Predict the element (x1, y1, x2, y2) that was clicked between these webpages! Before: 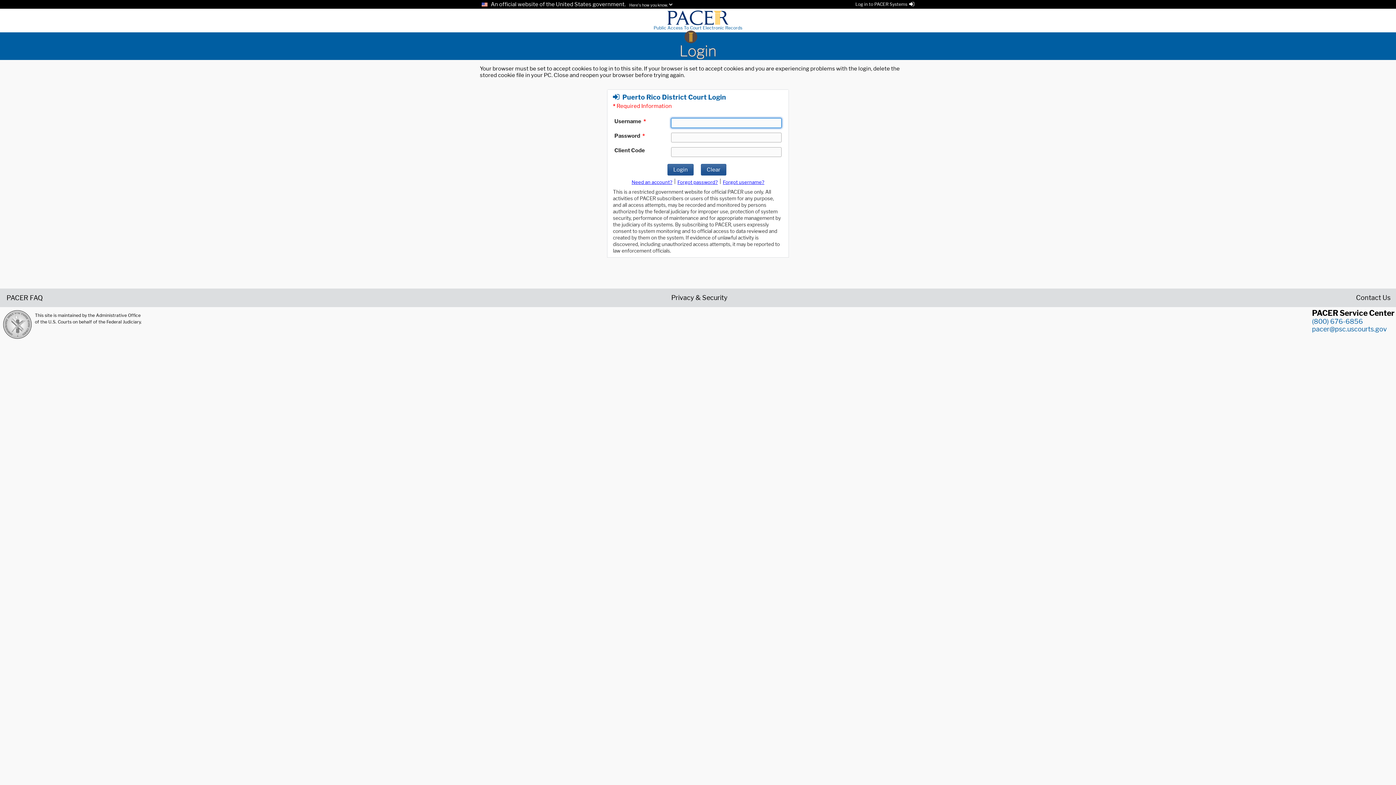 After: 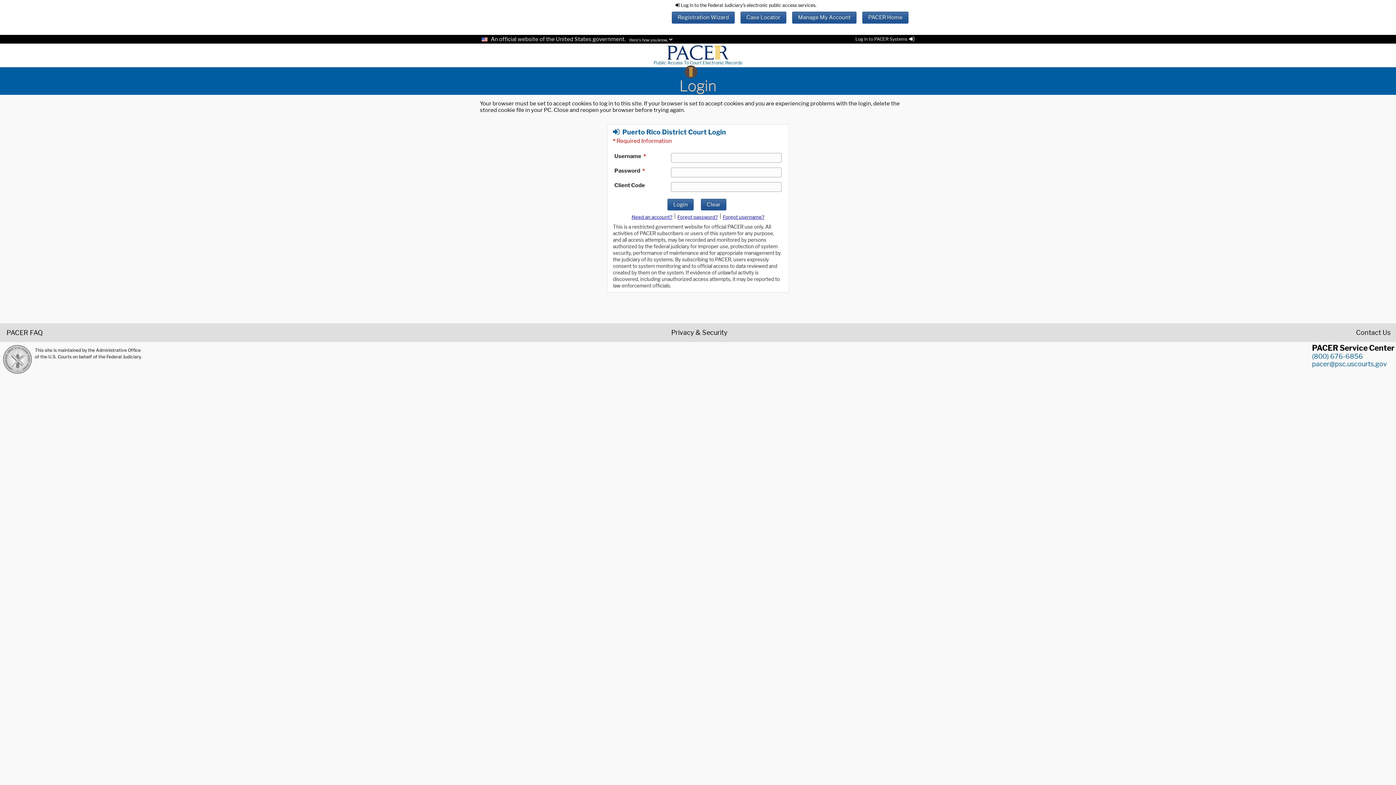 Action: label: Log in to PACER Systems bbox: (855, 1, 914, 6)